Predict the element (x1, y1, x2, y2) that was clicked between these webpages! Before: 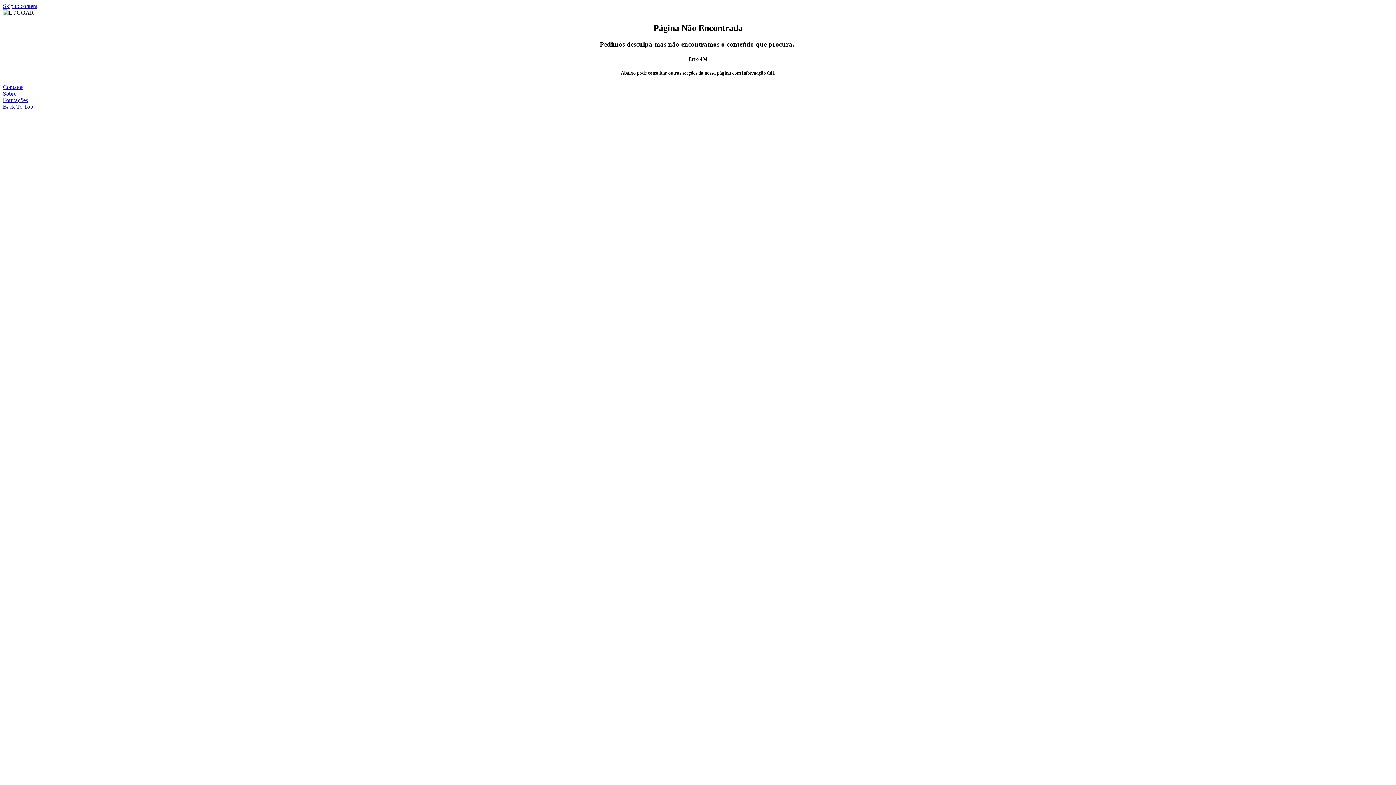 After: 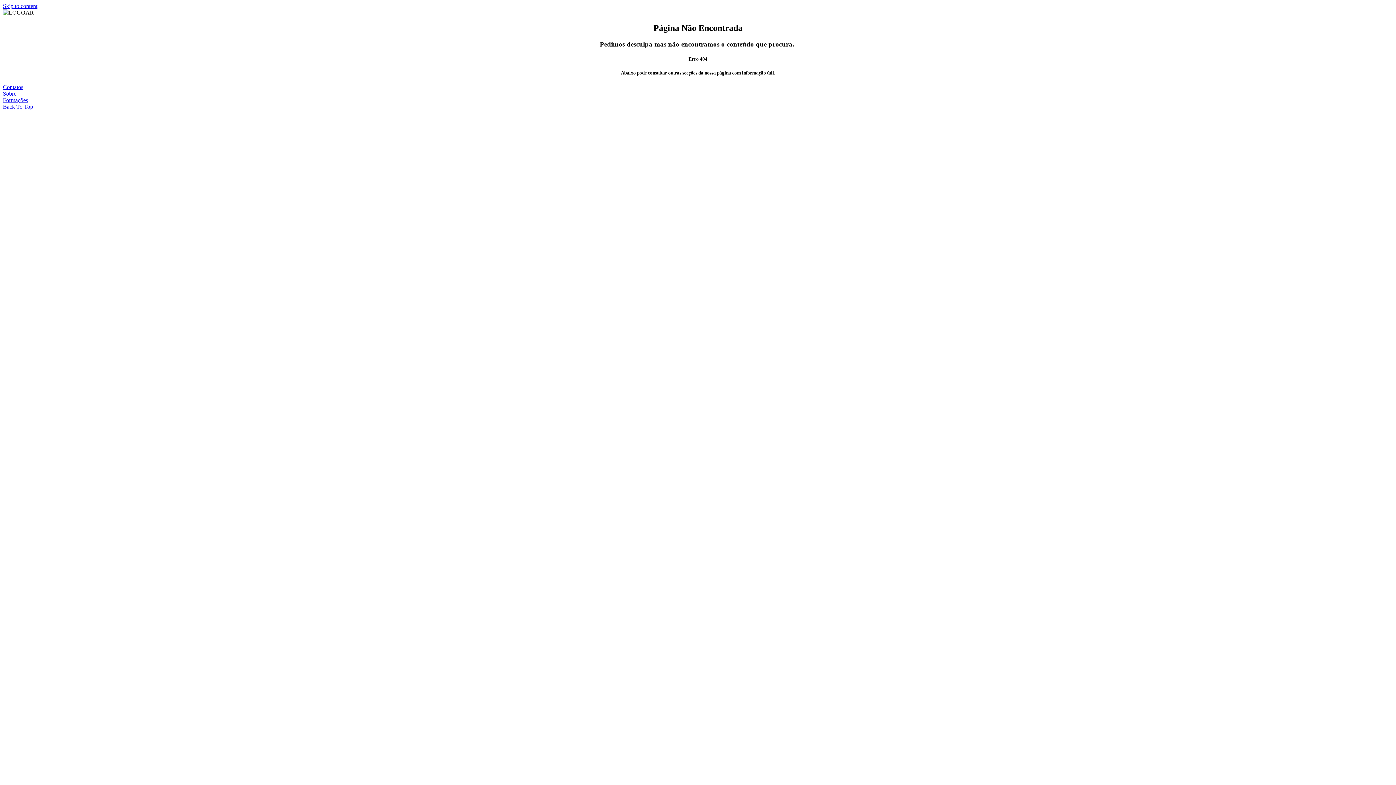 Action: label: Skip to content bbox: (2, 2, 37, 9)